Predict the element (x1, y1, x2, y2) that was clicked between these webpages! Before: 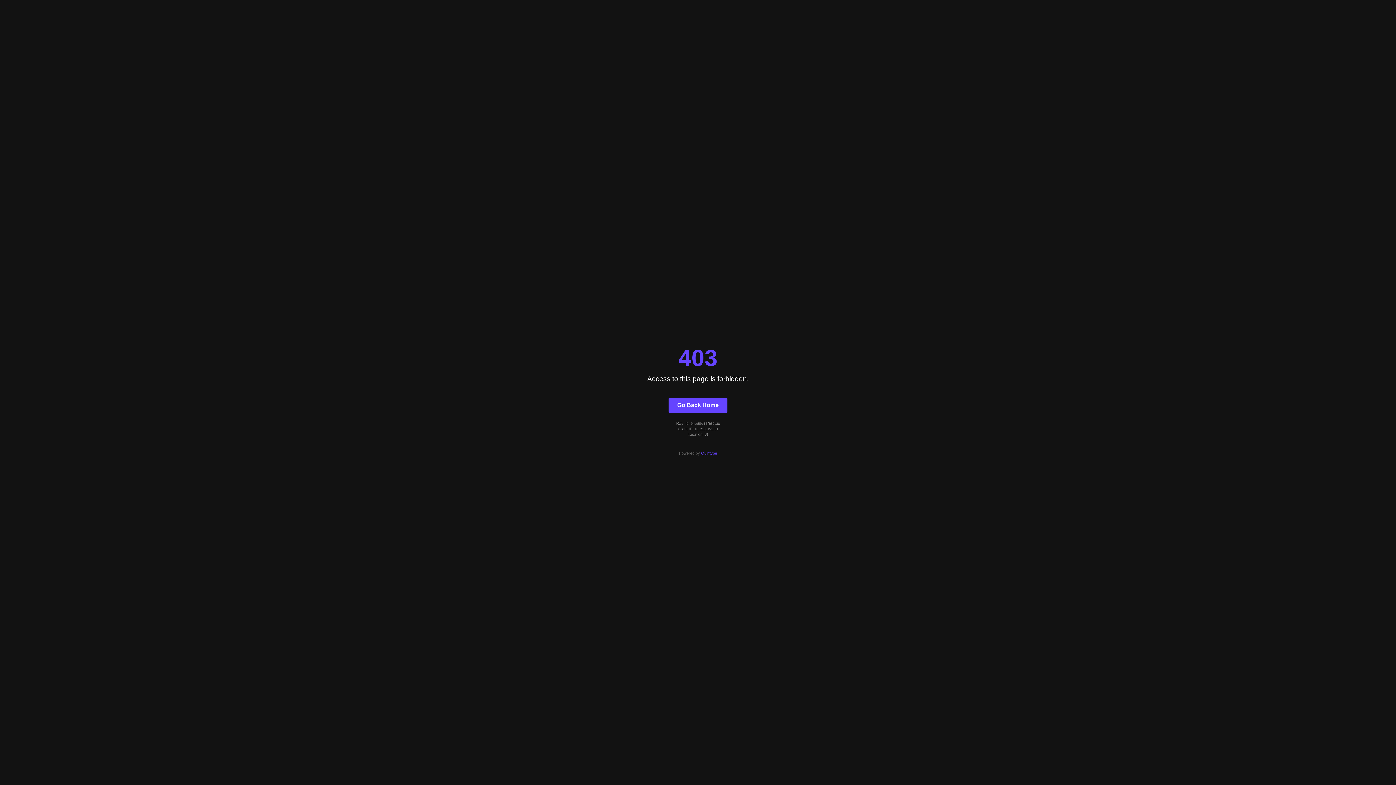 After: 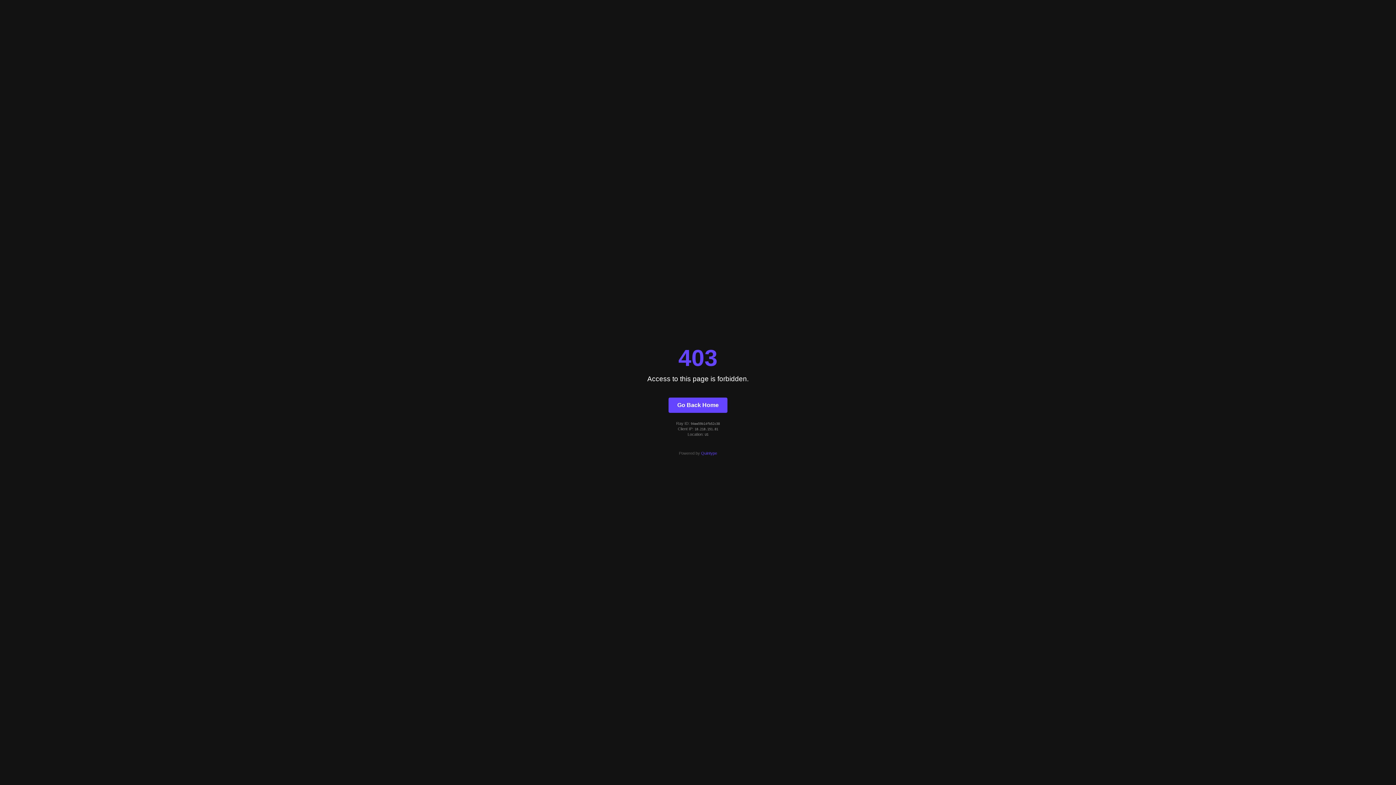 Action: label: Quintype bbox: (701, 451, 717, 455)